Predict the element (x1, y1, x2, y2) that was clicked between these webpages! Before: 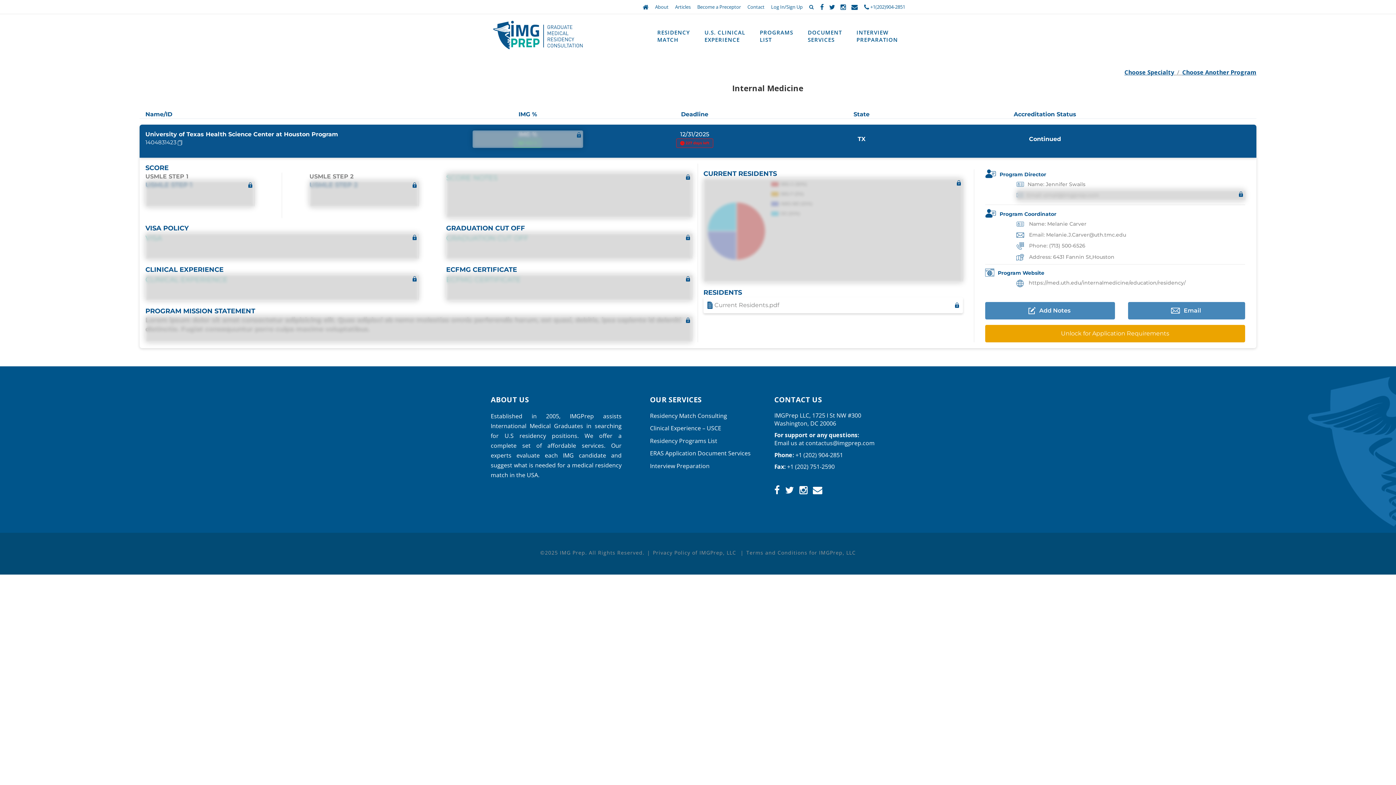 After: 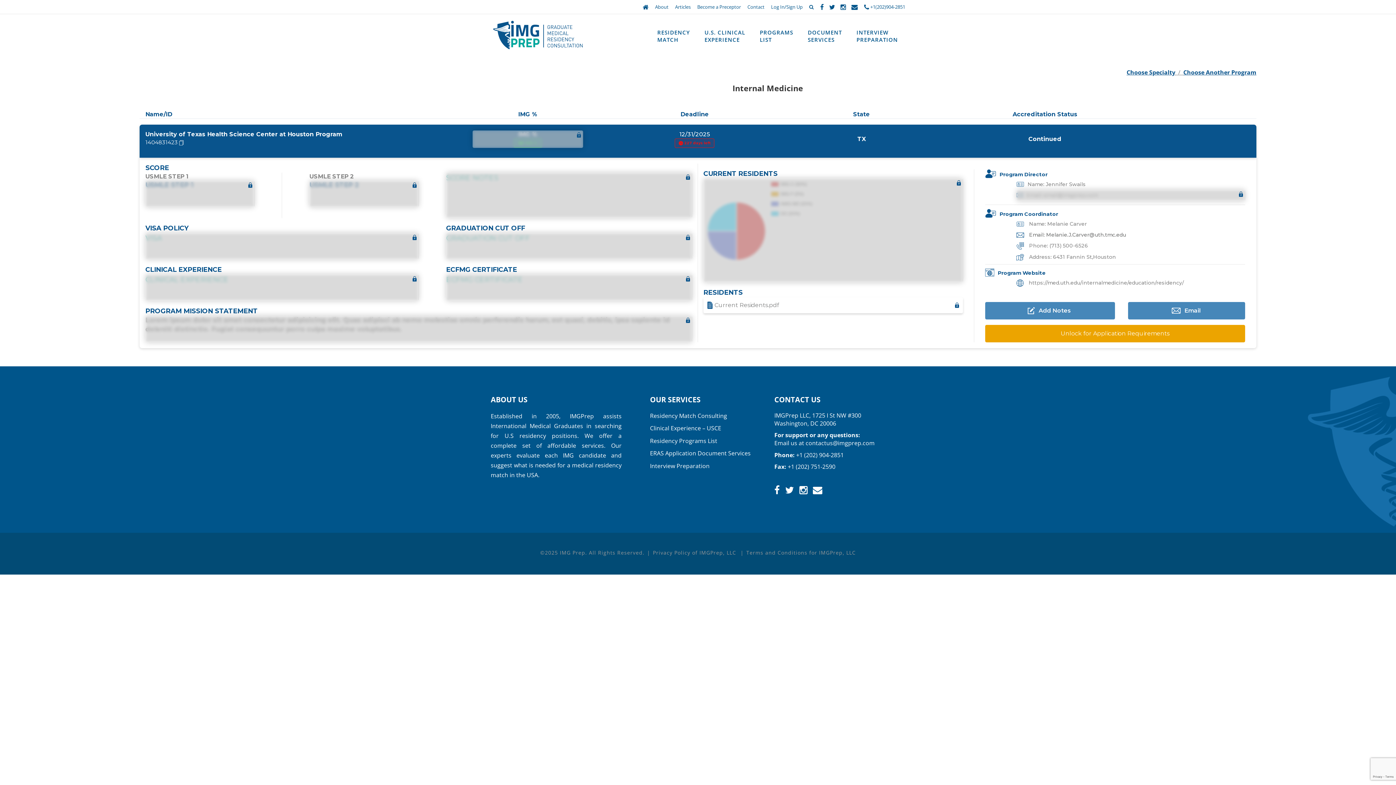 Action: label:  Email: Melanie.J.Carver@uth.tmc.edu bbox: (1016, 231, 1245, 238)